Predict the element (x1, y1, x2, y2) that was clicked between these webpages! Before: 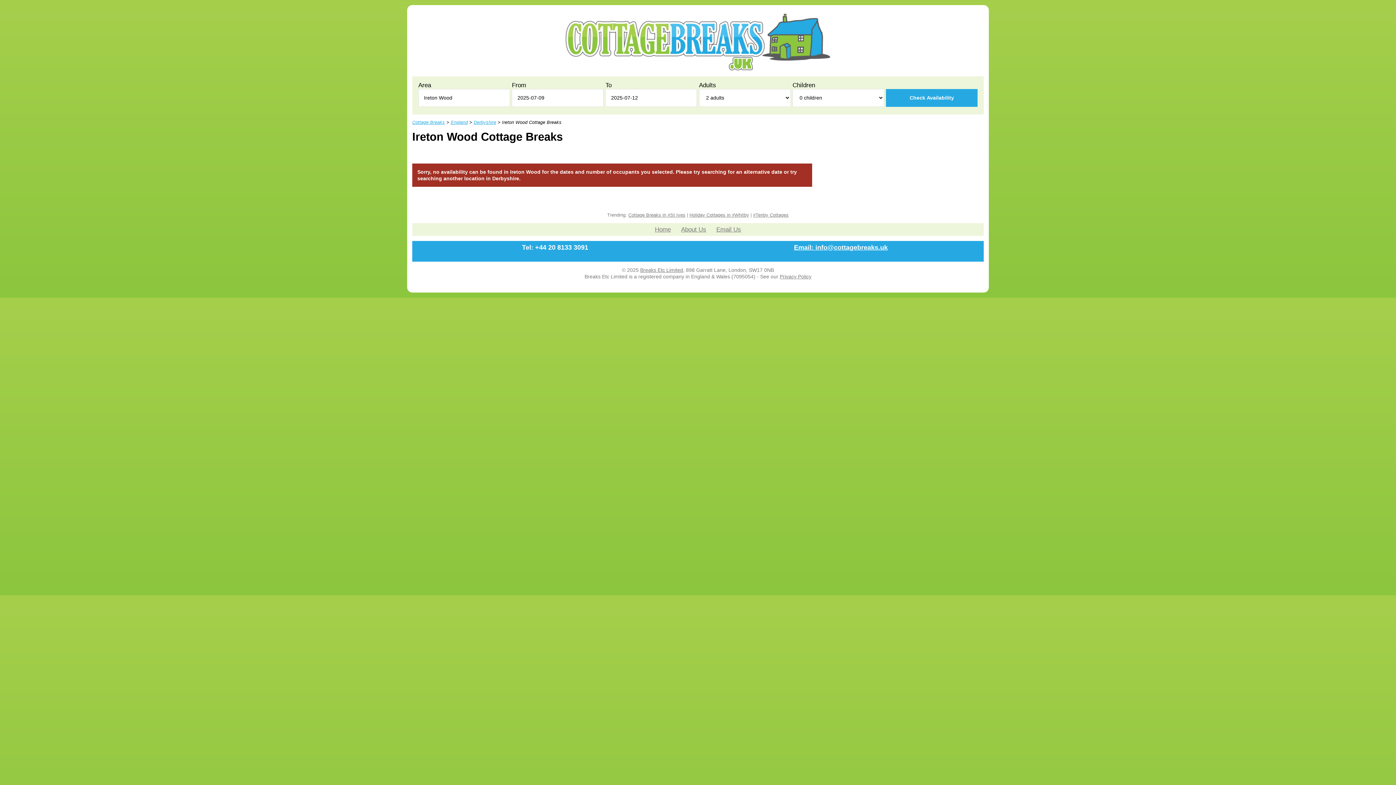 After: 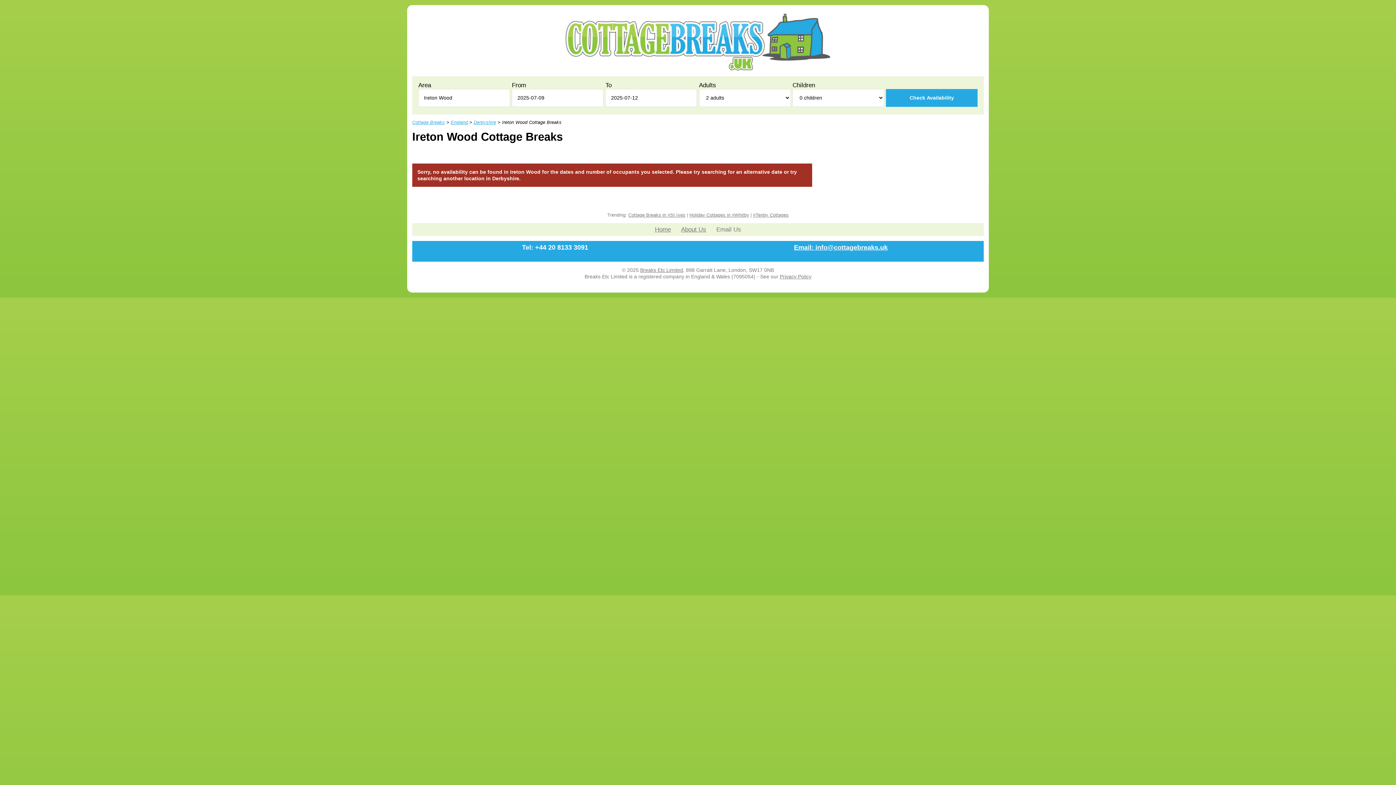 Action: label: Email Us bbox: (711, 223, 746, 235)